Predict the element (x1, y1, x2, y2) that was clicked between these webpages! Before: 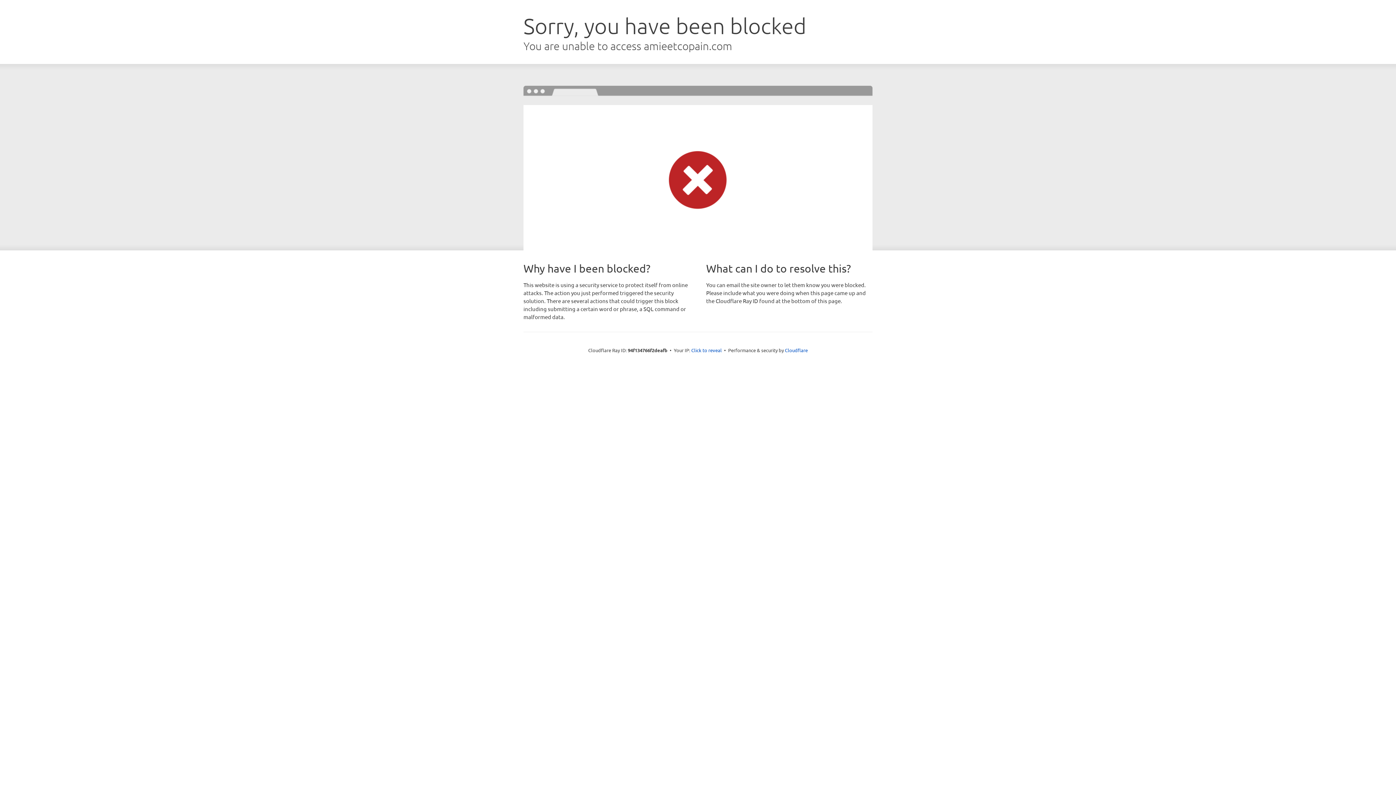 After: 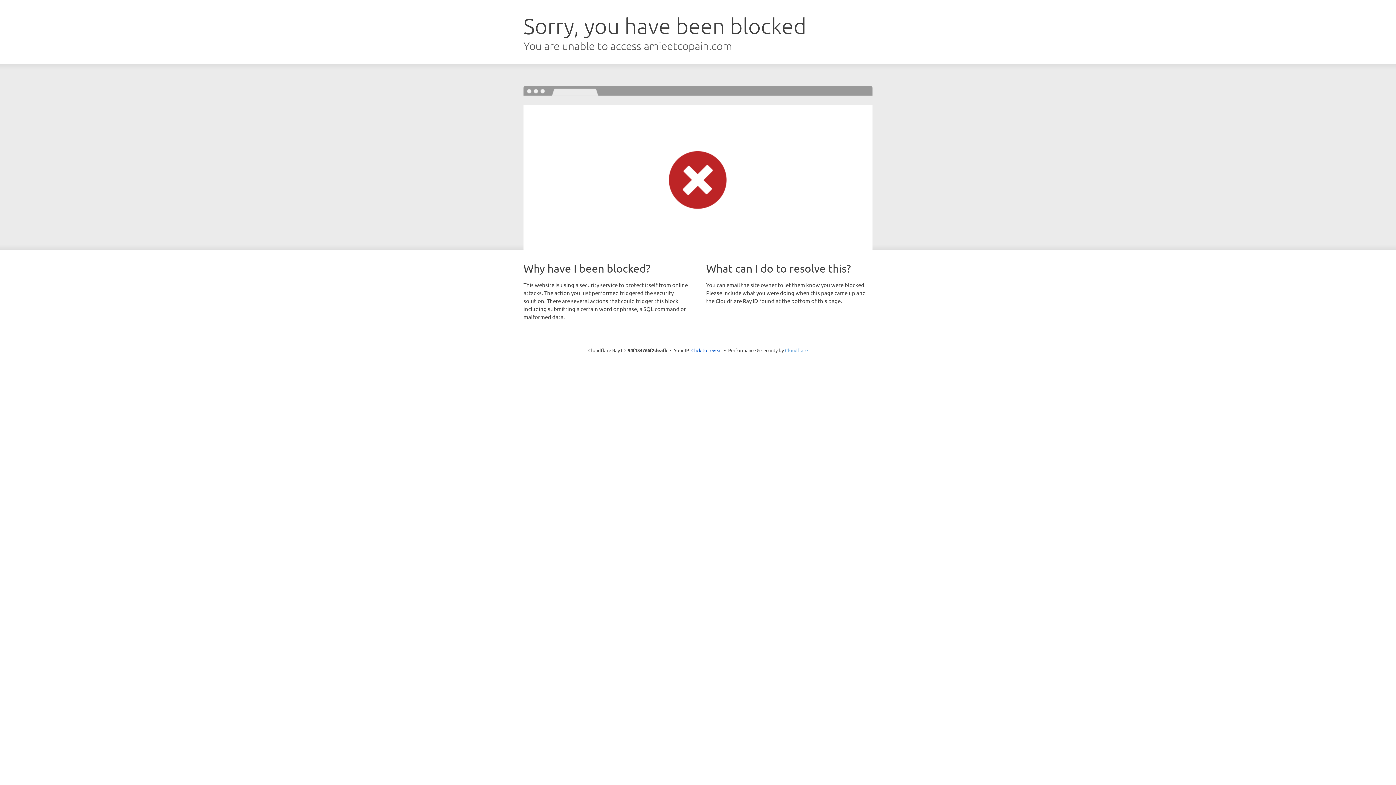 Action: bbox: (785, 347, 808, 353) label: Cloudflare